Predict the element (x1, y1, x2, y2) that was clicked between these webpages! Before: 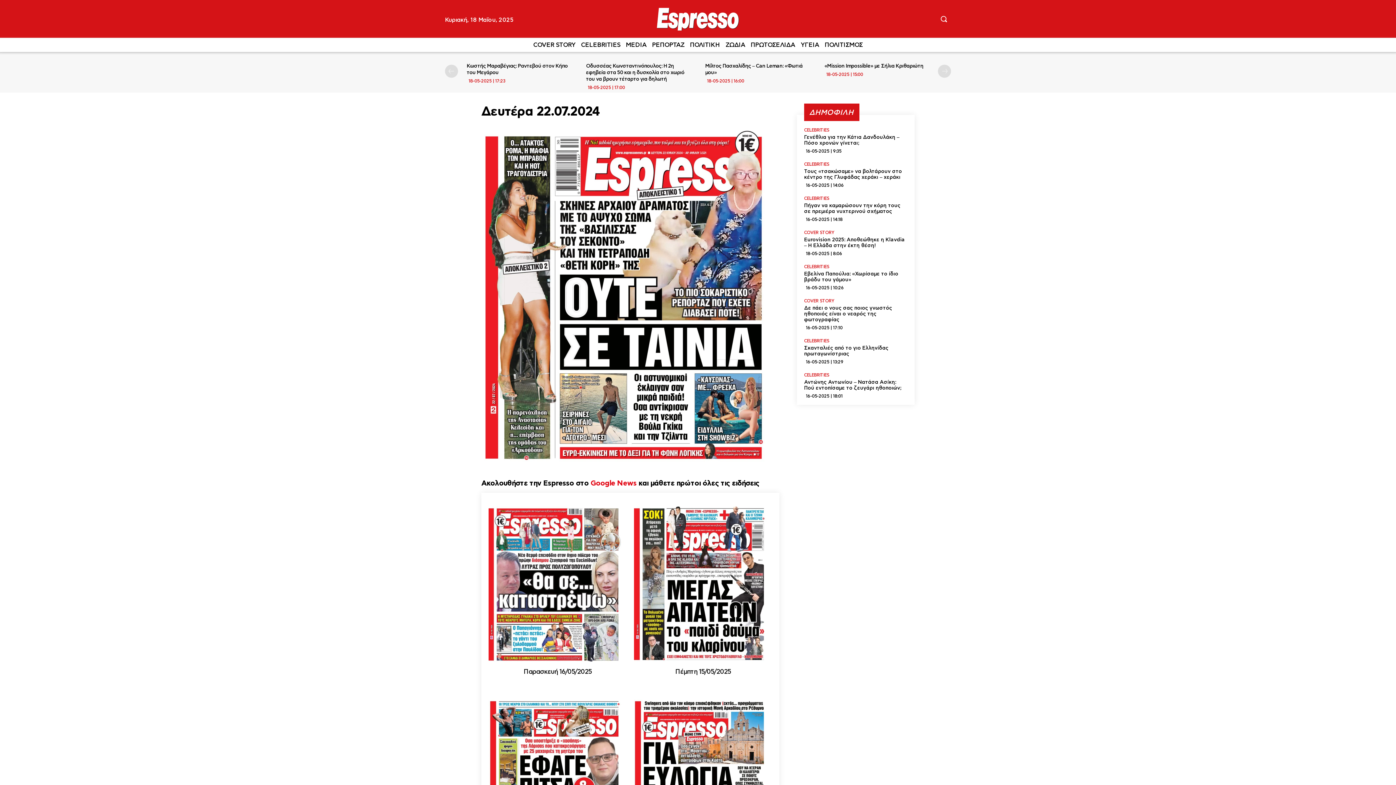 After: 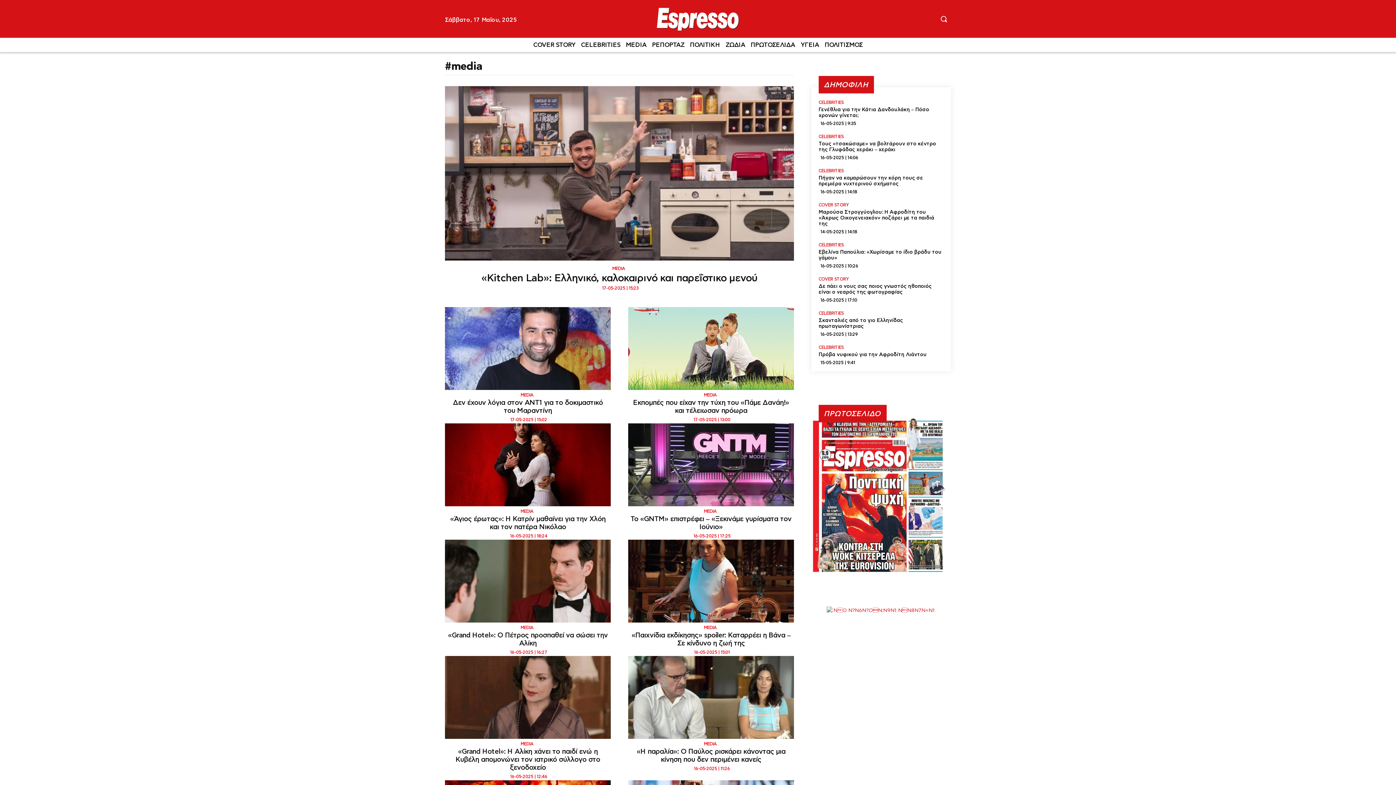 Action: label: MEDIA bbox: (626, 37, 646, 52)